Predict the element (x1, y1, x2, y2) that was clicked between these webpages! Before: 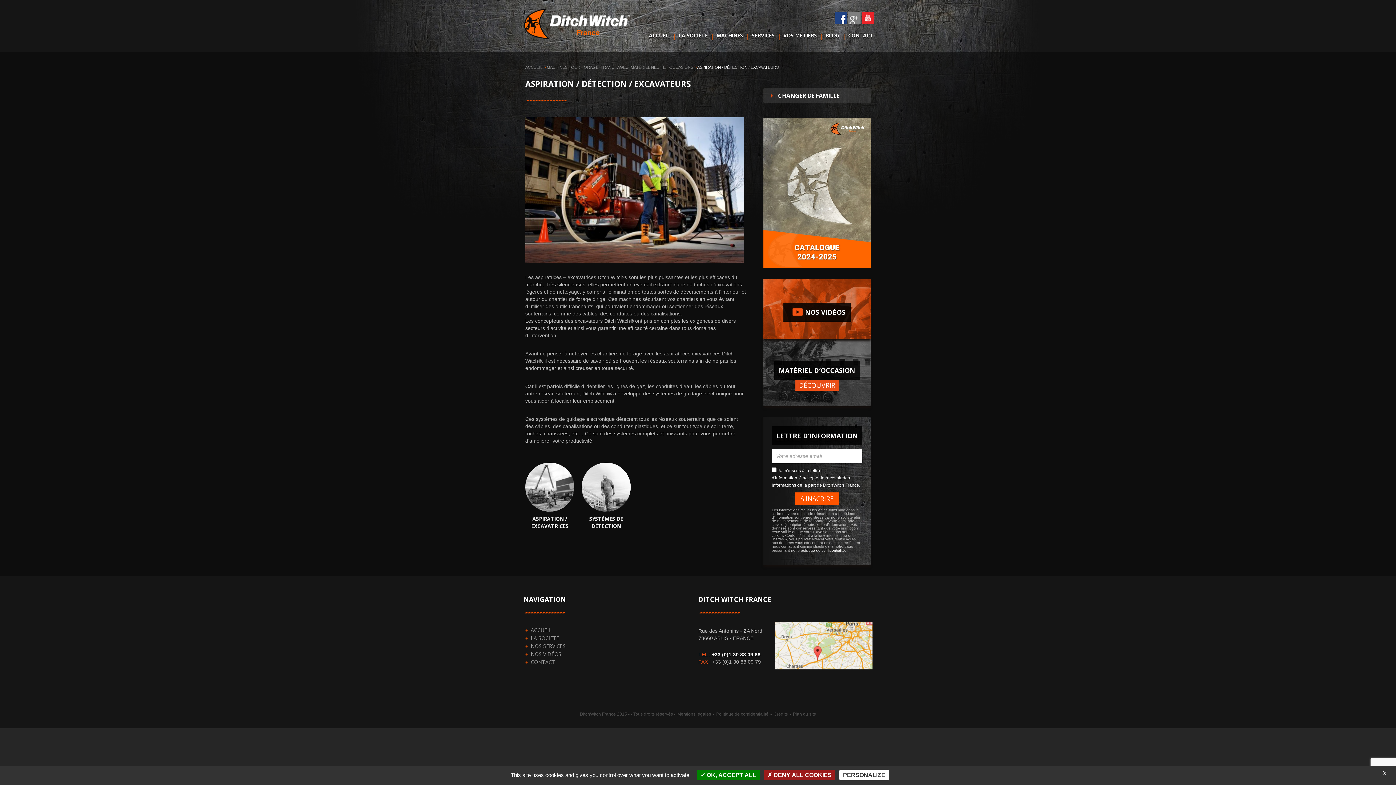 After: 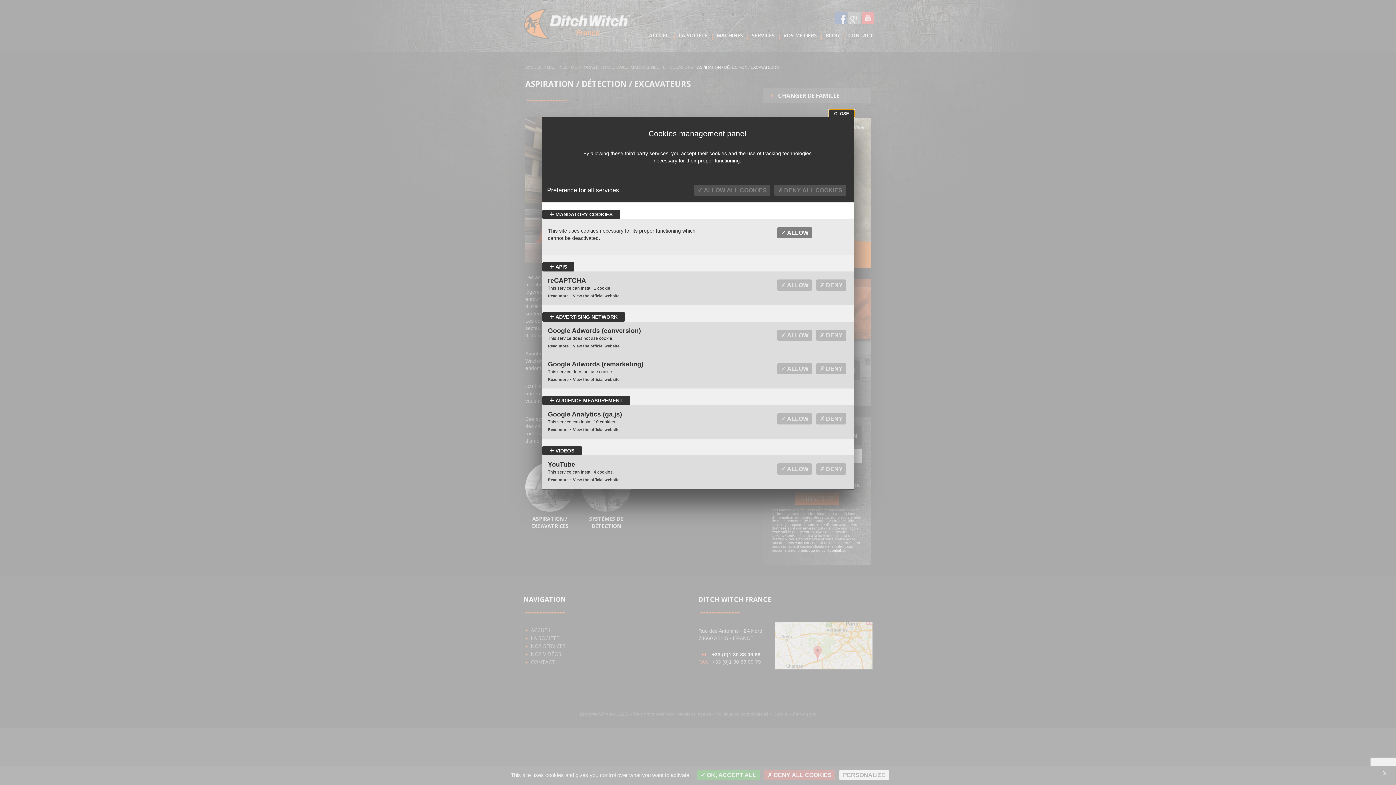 Action: label: PERSONALIZE bbox: (839, 770, 889, 780)